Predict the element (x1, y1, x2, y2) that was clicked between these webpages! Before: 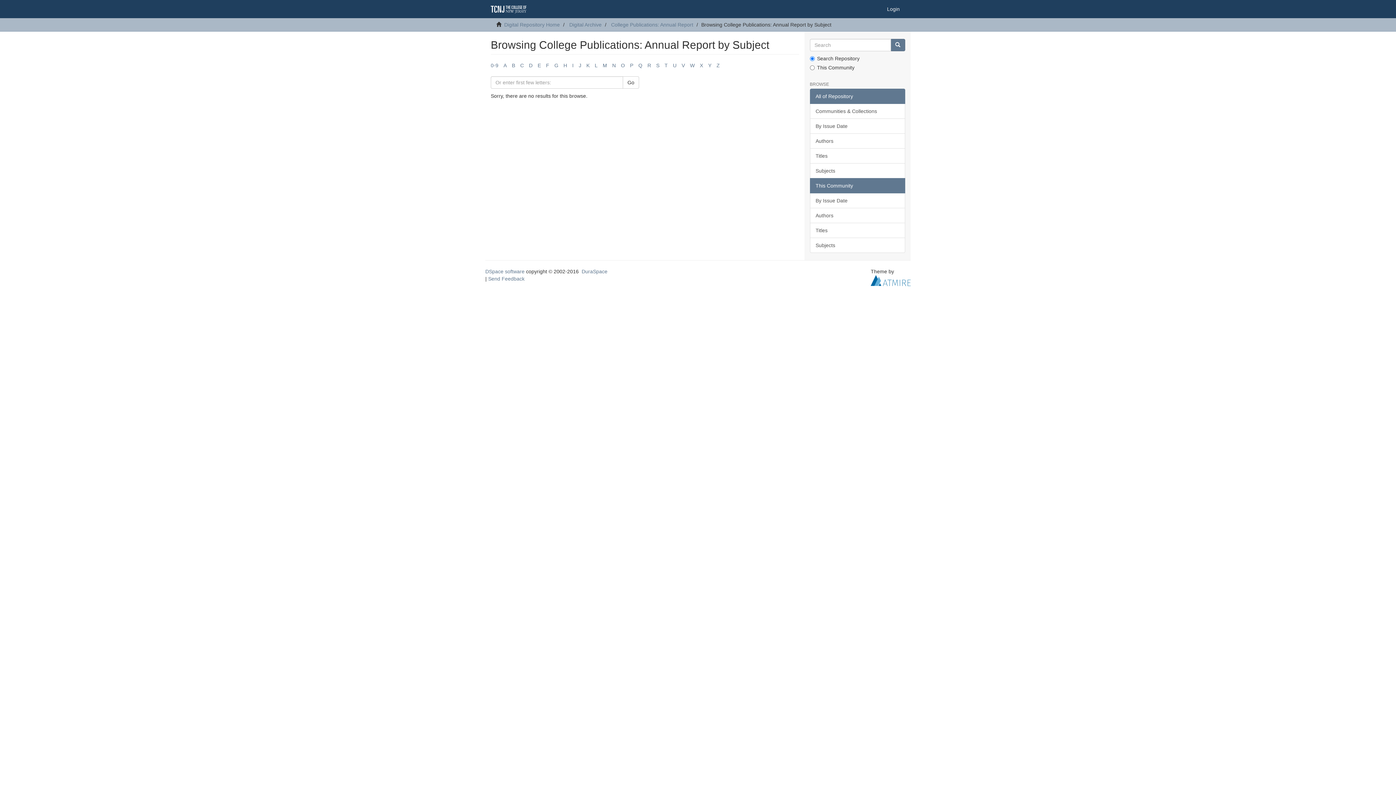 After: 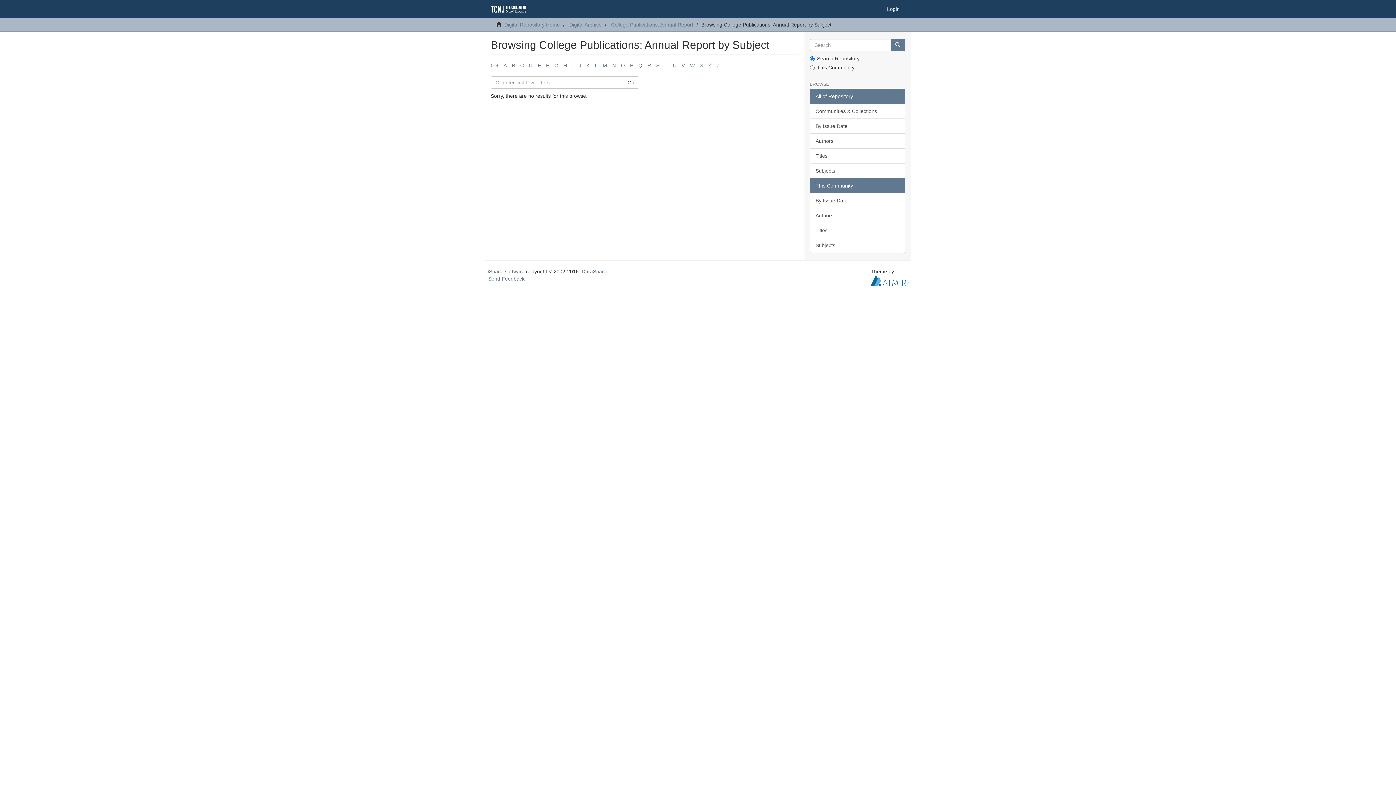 Action: label: This Community bbox: (810, 178, 905, 193)